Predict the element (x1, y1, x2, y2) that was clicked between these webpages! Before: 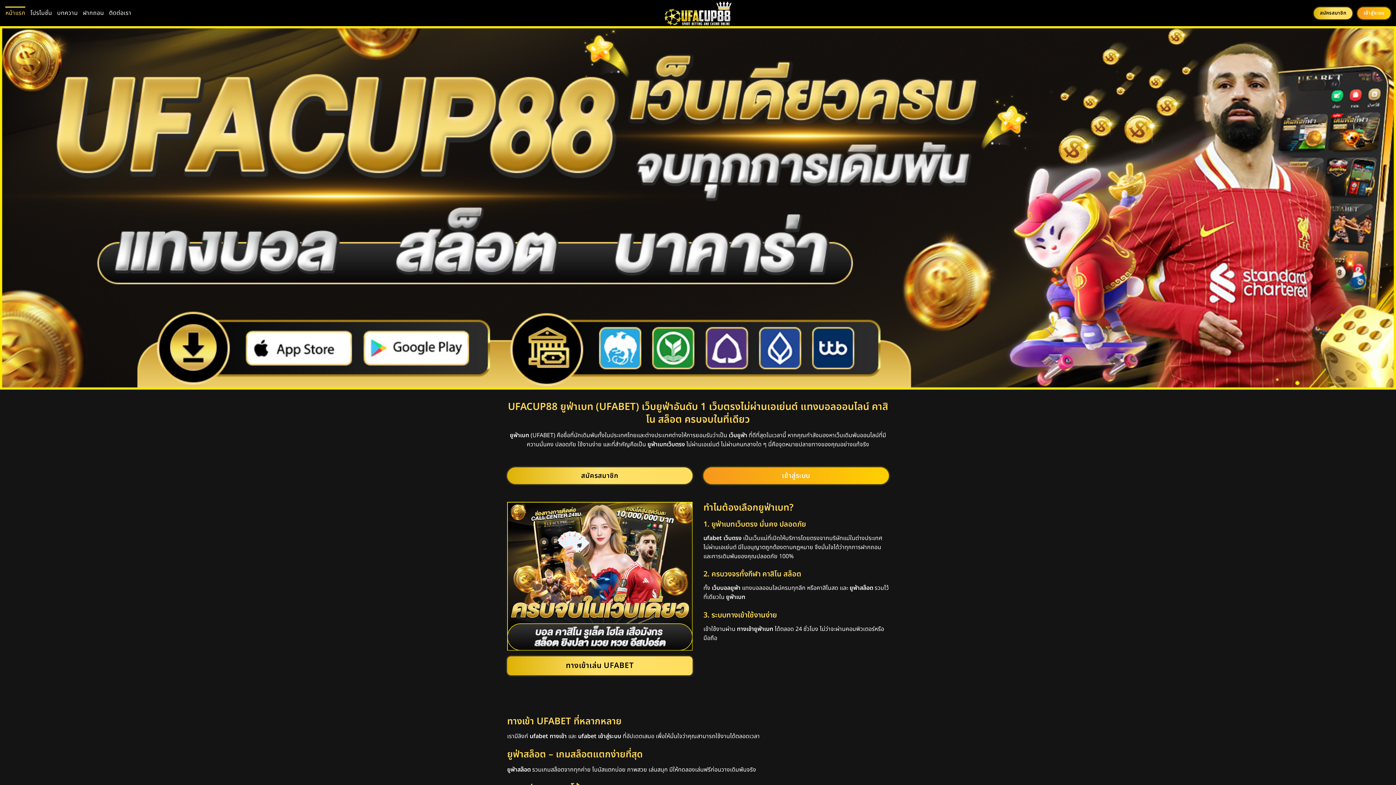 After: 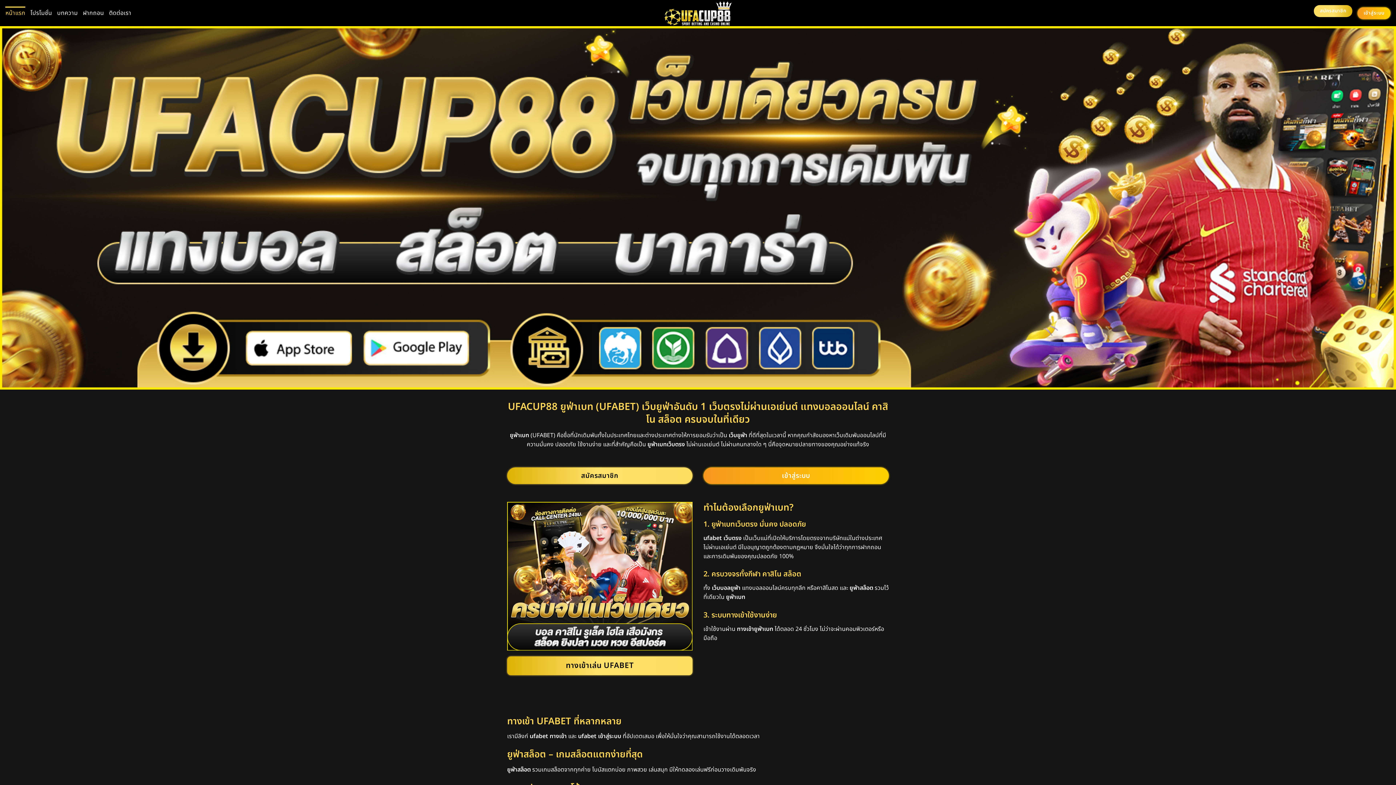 Action: bbox: (1314, 7, 1352, 19) label: สมัครสมาชิก